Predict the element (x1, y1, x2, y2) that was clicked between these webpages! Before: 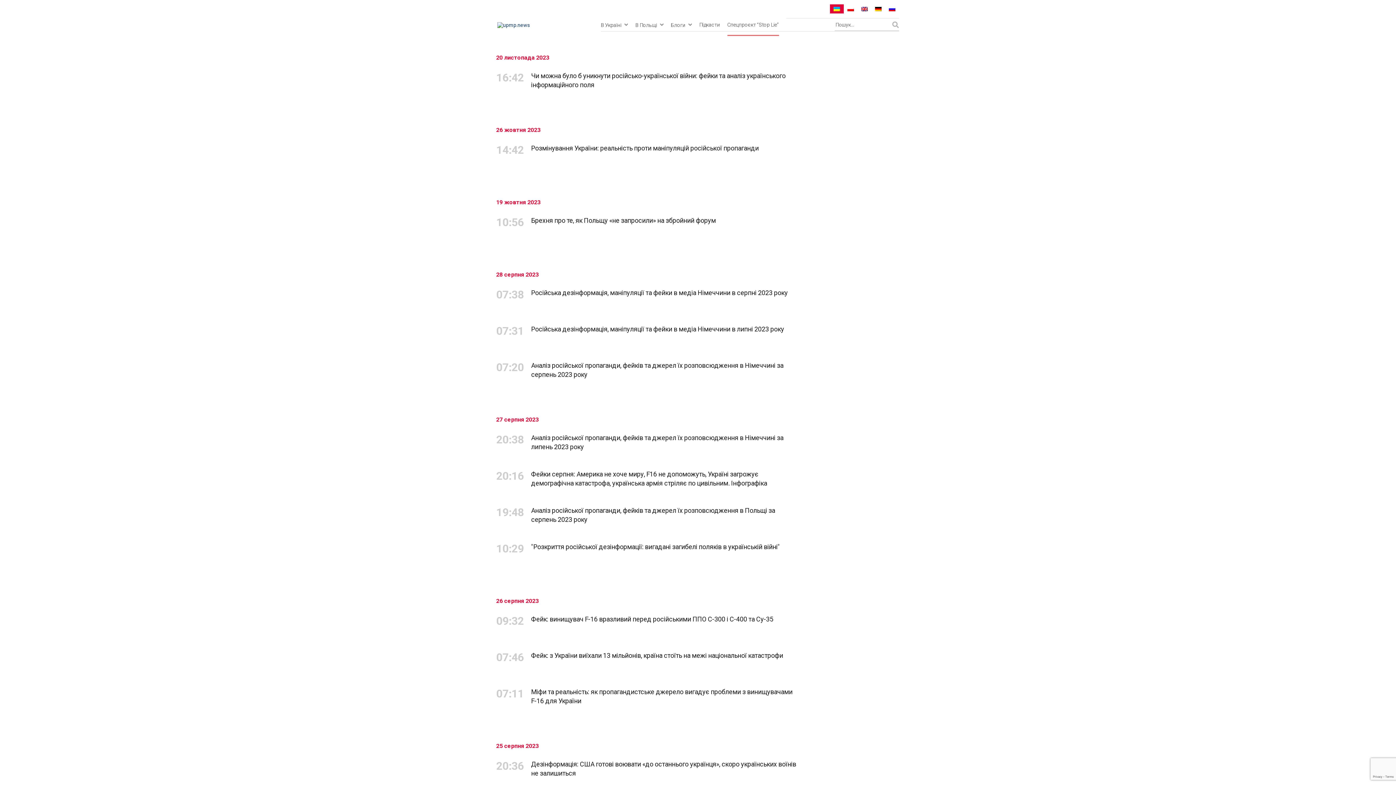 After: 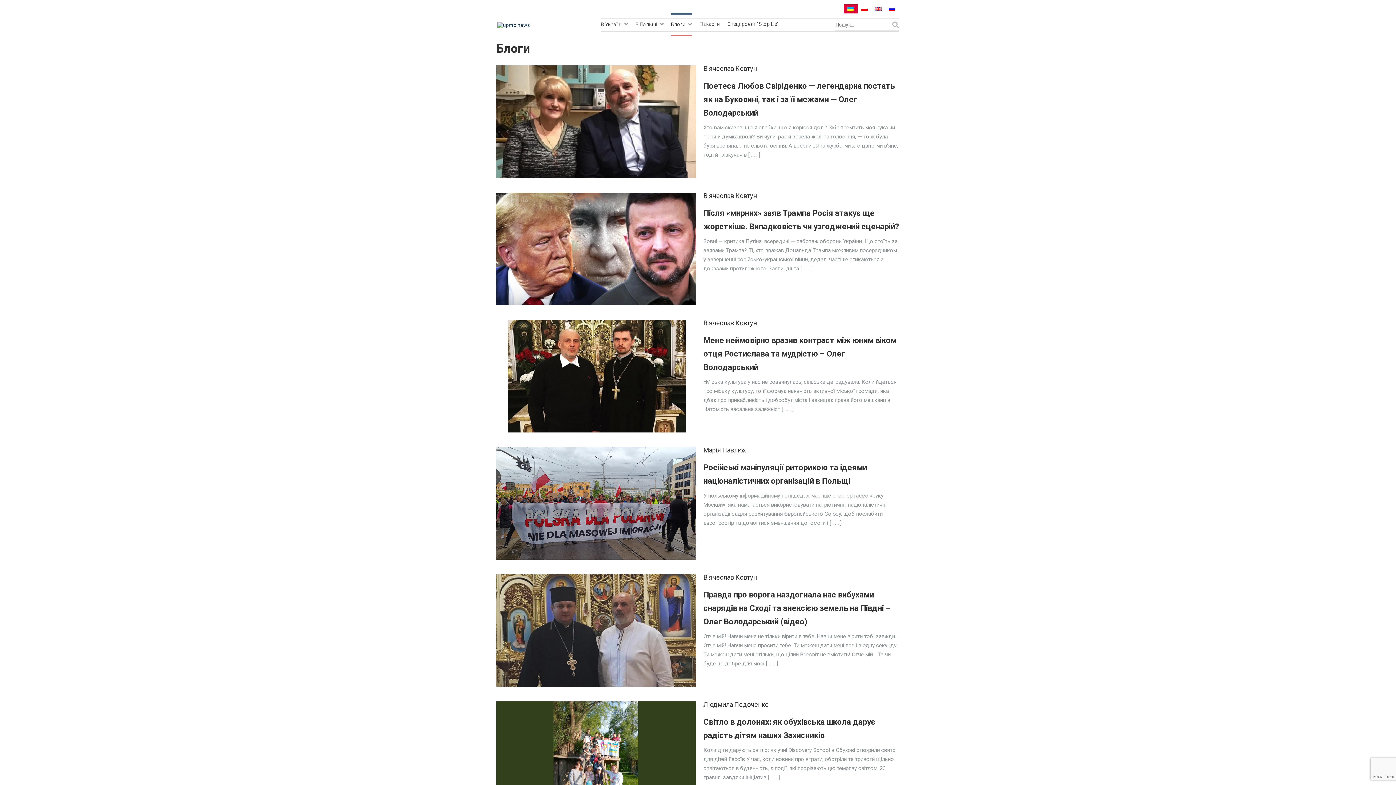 Action: label: Блоги bbox: (671, 20, 685, 33)